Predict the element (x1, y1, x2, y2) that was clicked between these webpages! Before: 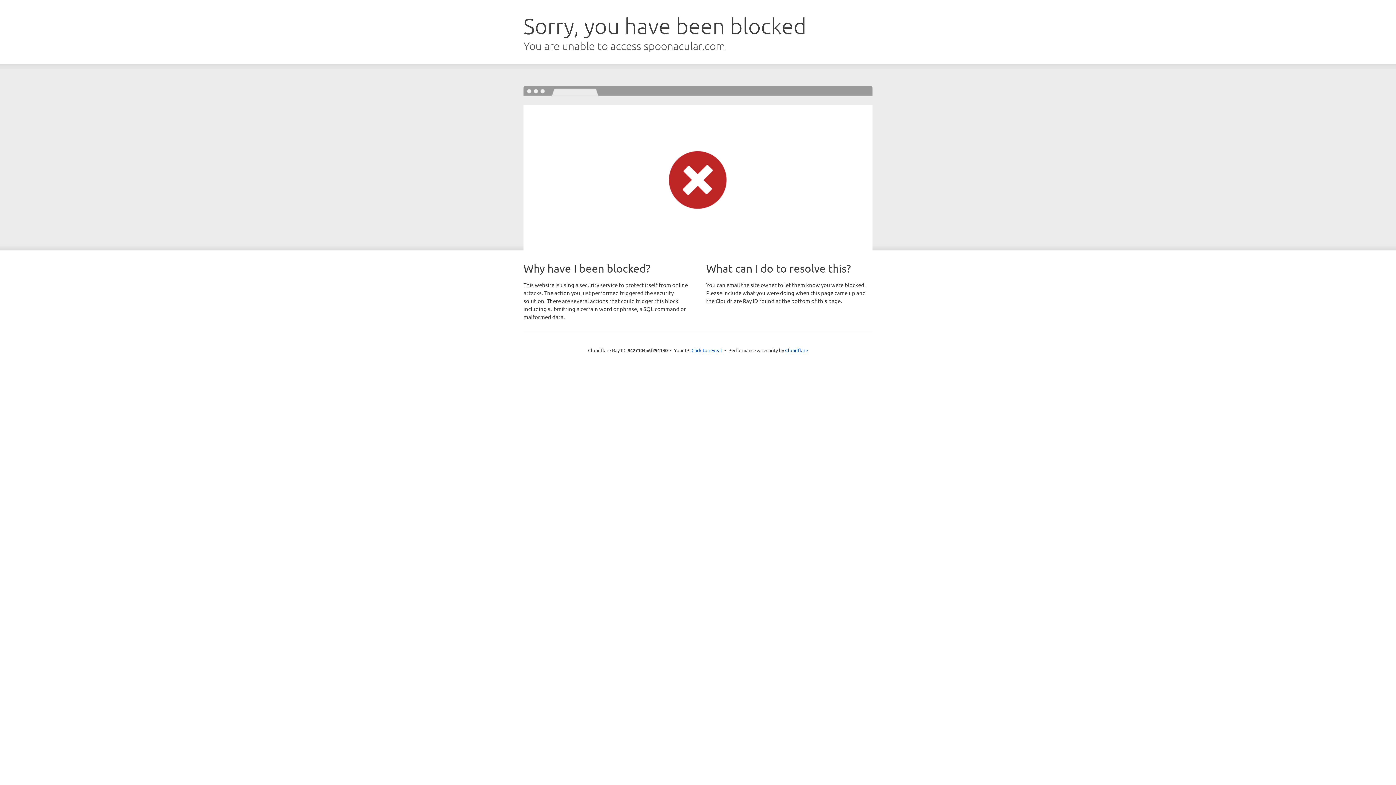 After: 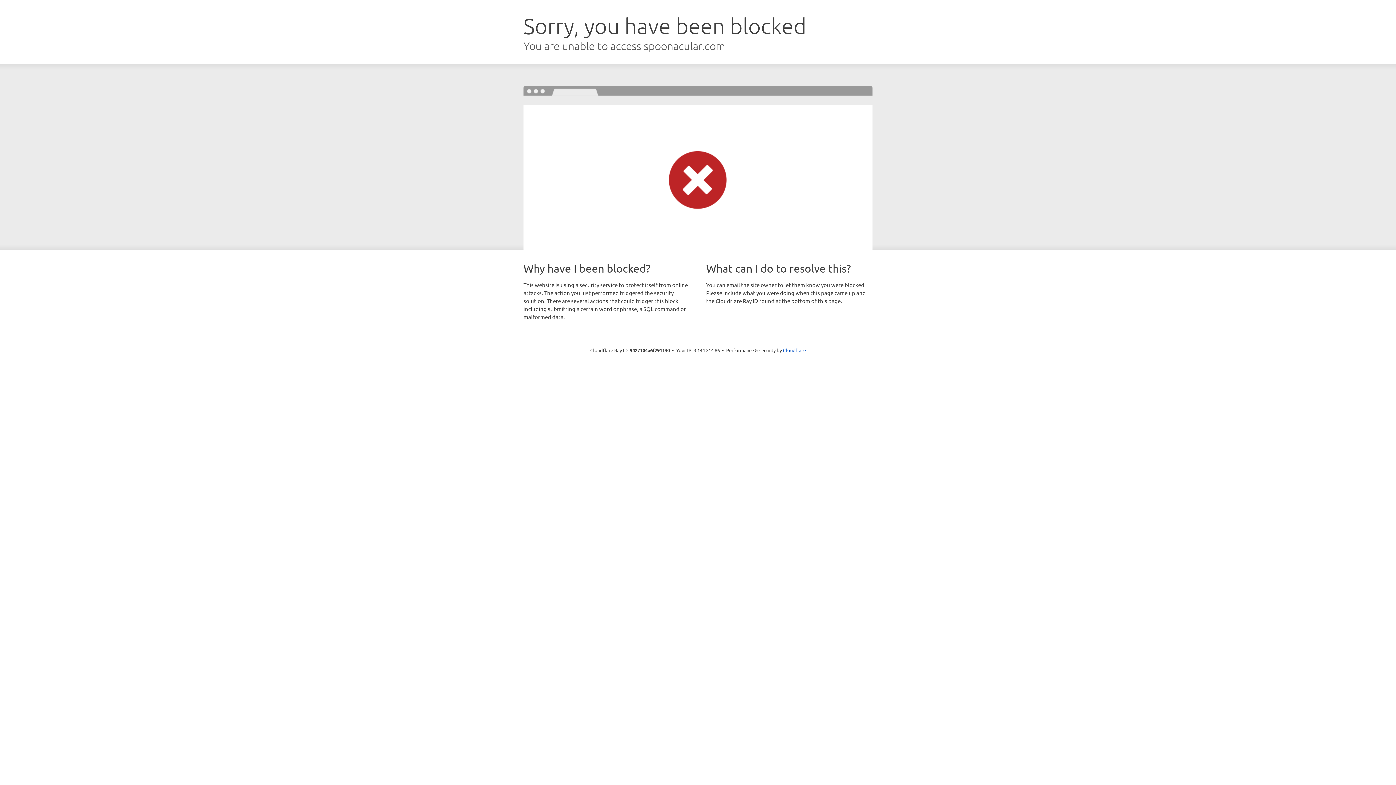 Action: bbox: (691, 346, 722, 353) label: Click to reveal